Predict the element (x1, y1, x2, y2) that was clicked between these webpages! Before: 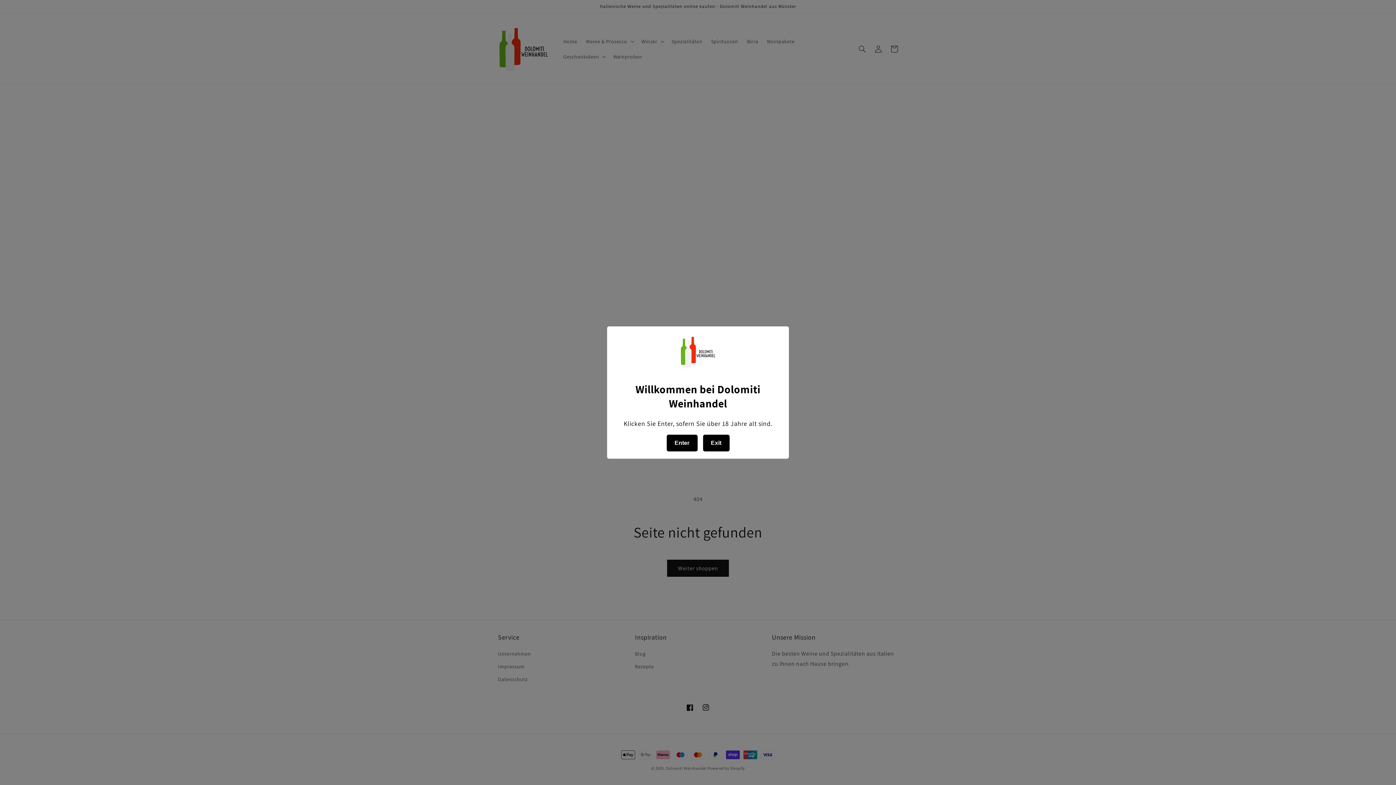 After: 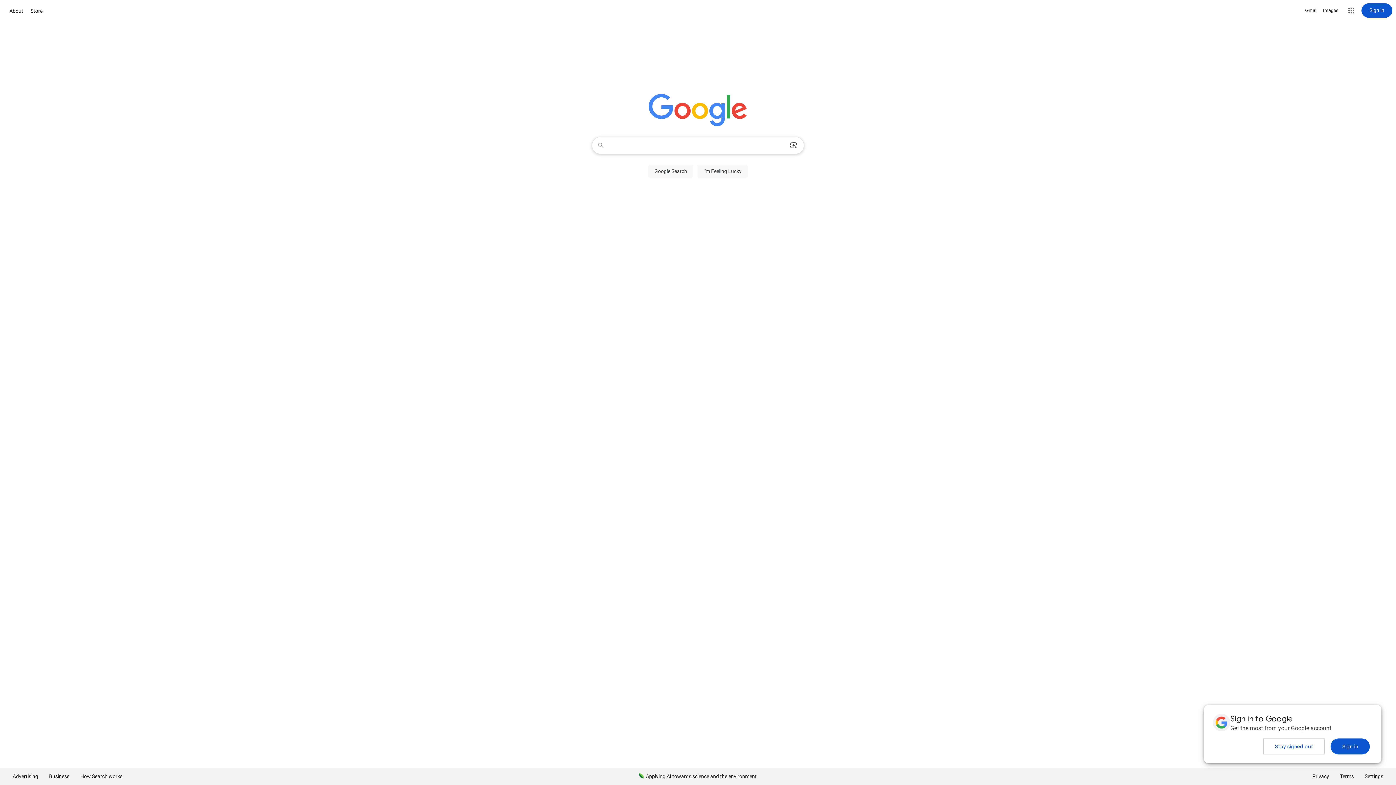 Action: bbox: (703, 434, 729, 451) label: Exit